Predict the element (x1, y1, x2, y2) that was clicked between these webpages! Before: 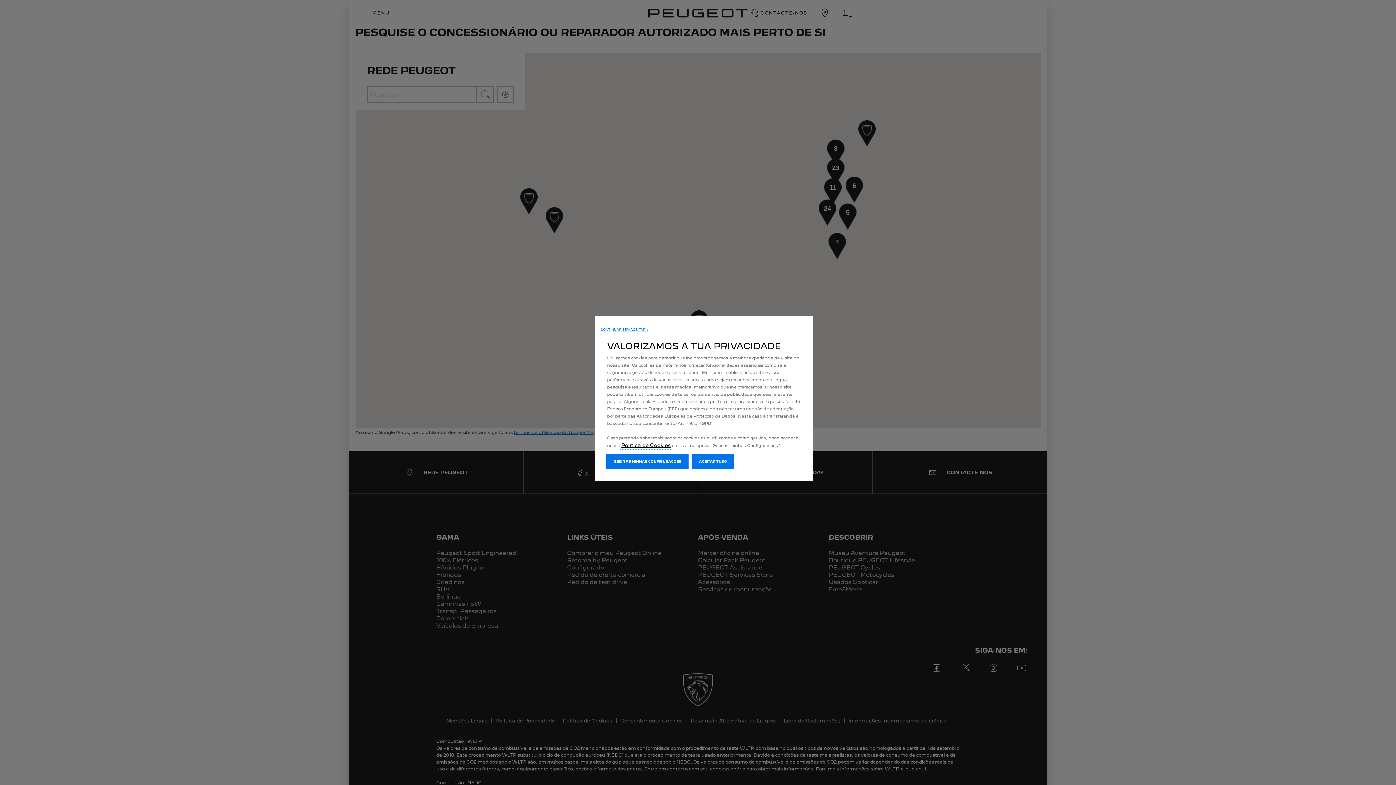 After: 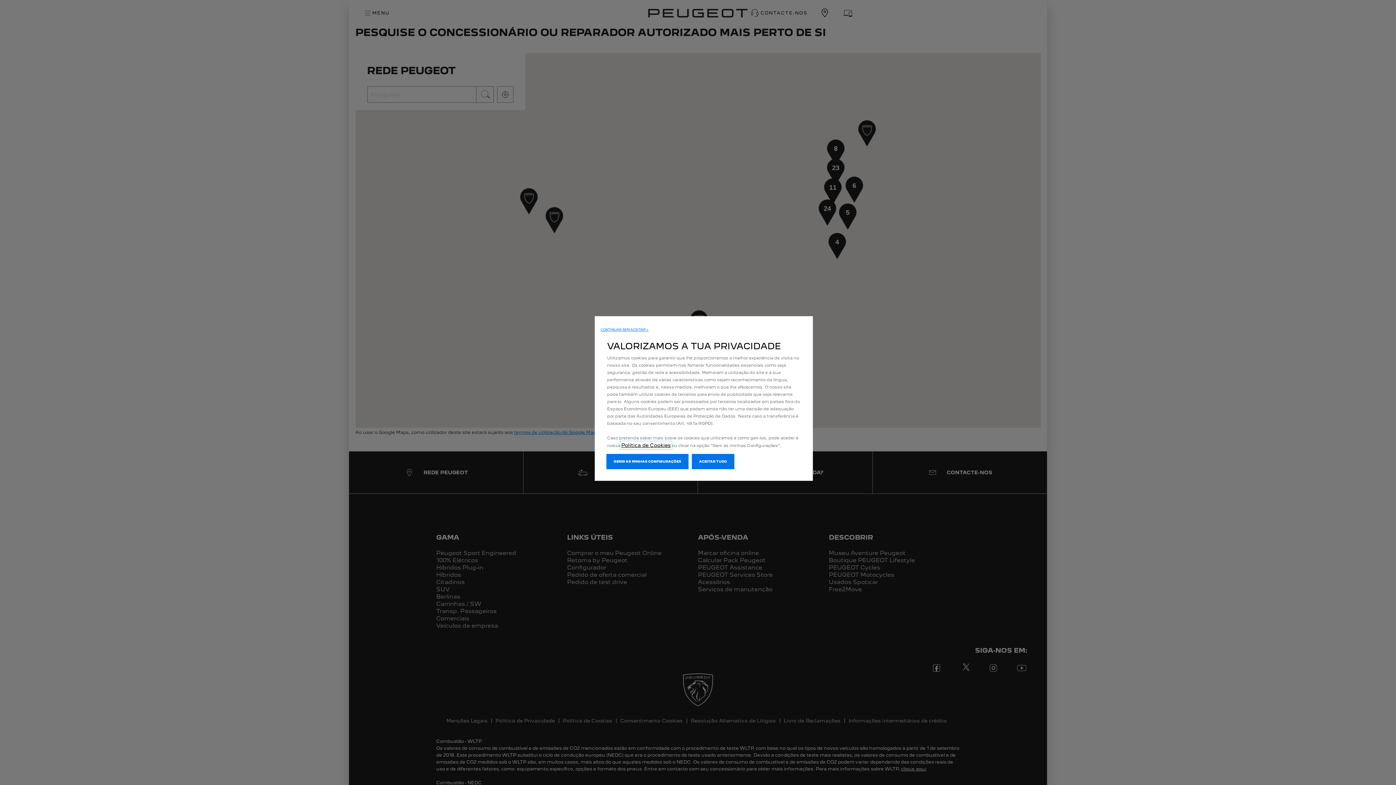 Action: bbox: (621, 442, 670, 448) label: Política de Cookies